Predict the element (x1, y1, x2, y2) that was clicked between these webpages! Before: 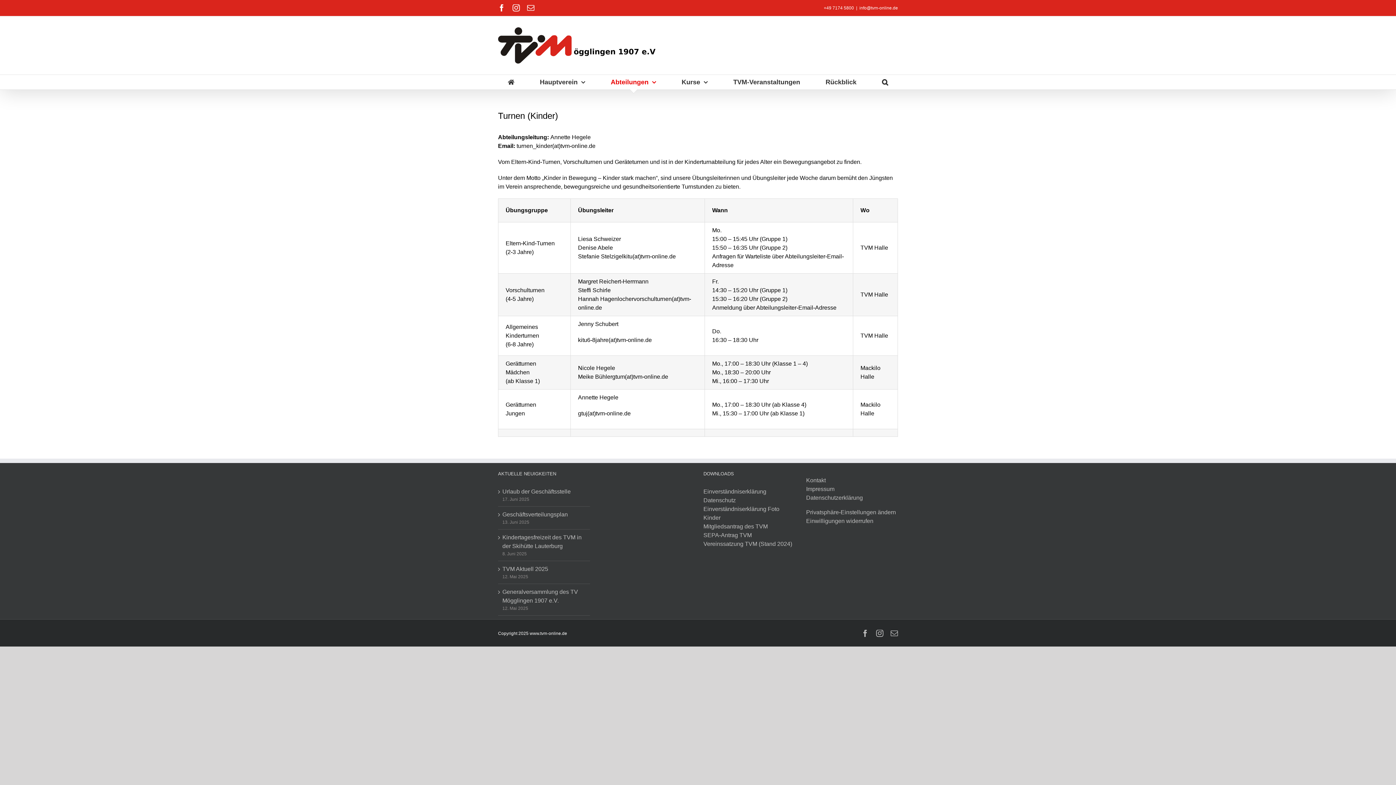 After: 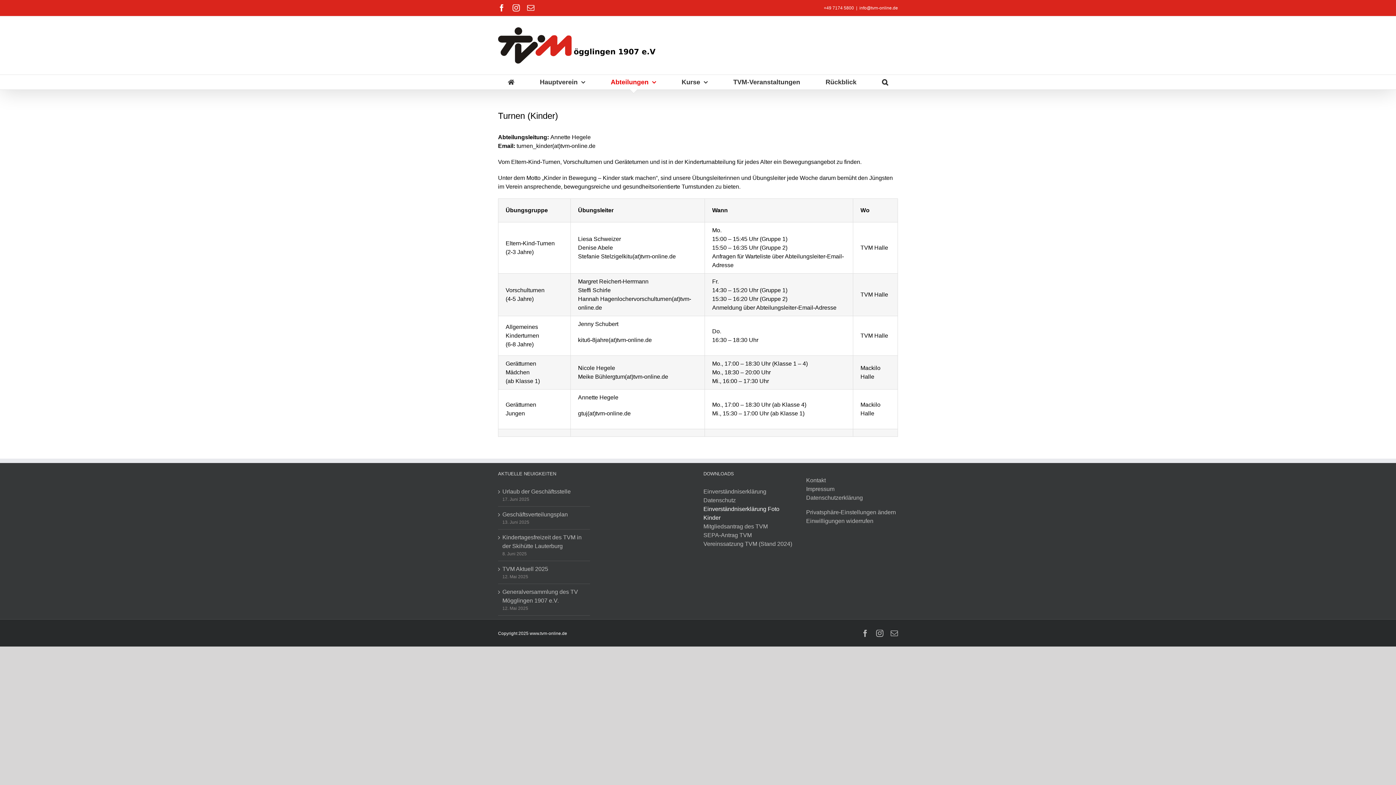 Action: label: Einverständniserklärung Foto Kinder bbox: (703, 505, 795, 522)